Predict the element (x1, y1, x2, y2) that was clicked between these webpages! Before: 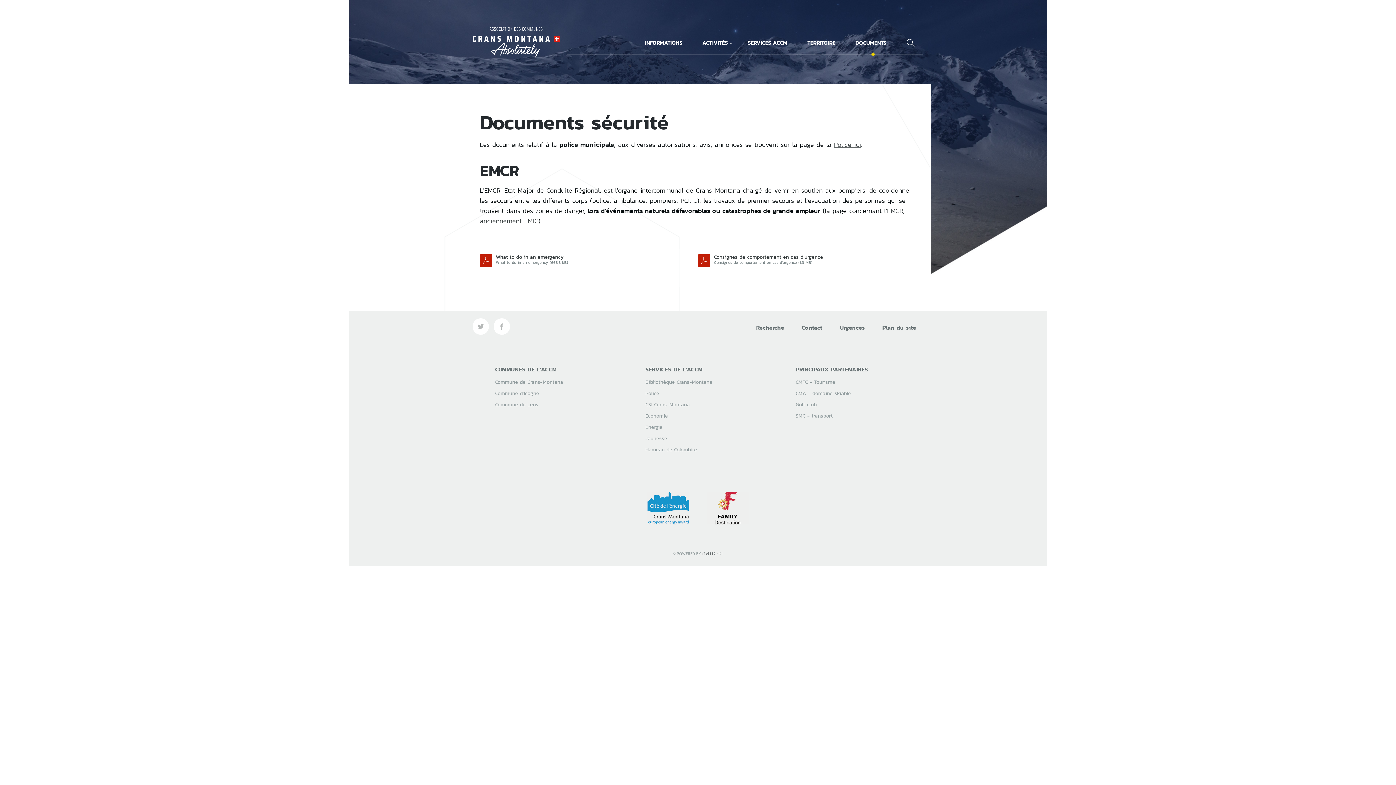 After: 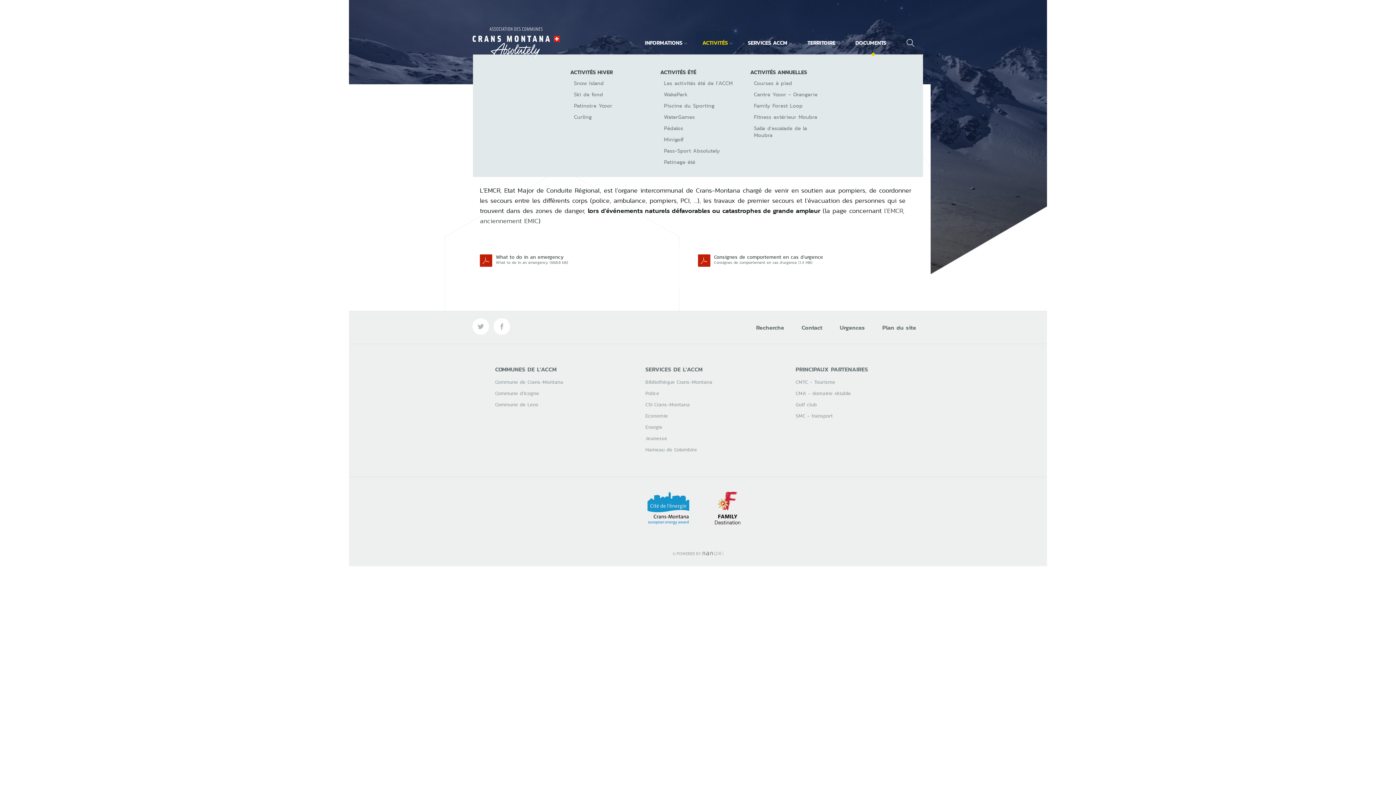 Action: bbox: (695, 30, 740, 54) label: ACTIVITÉS